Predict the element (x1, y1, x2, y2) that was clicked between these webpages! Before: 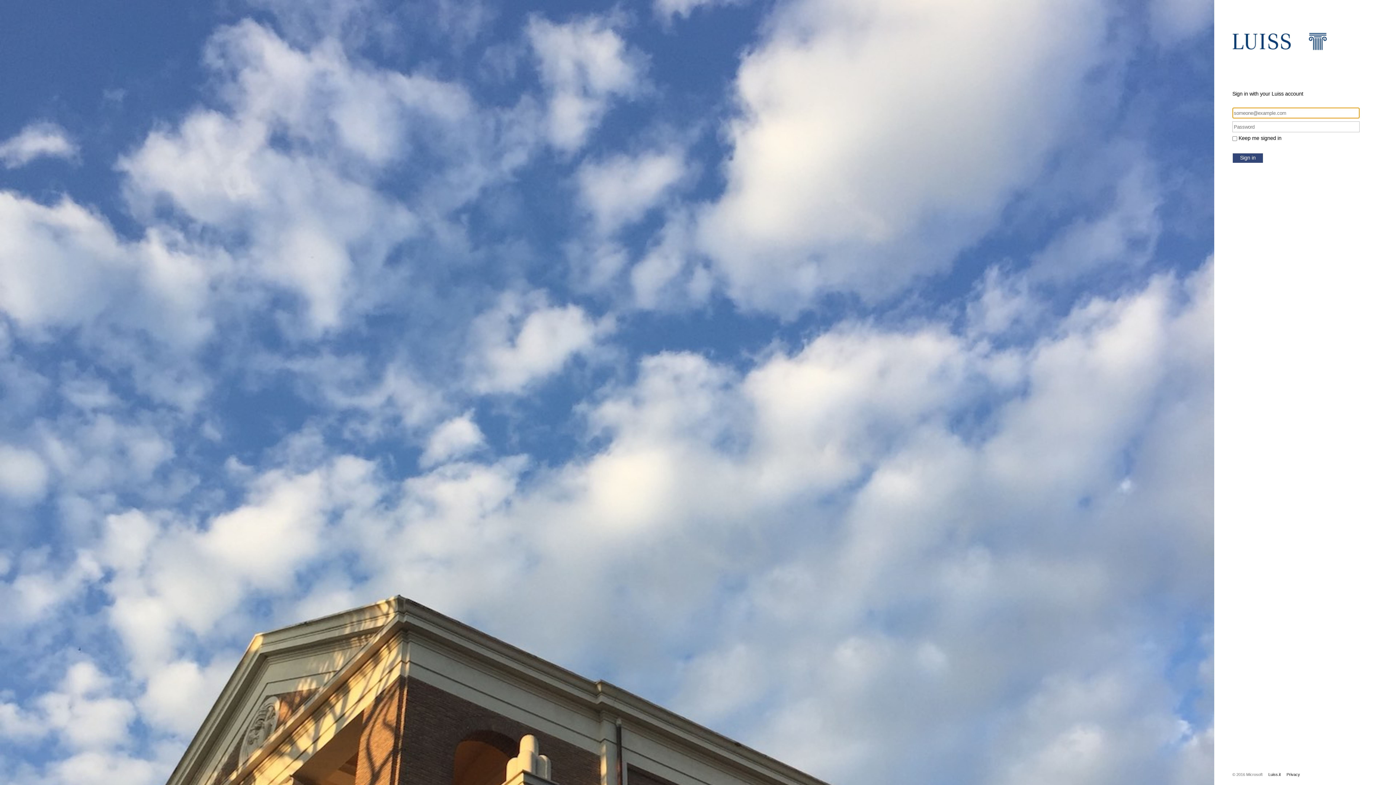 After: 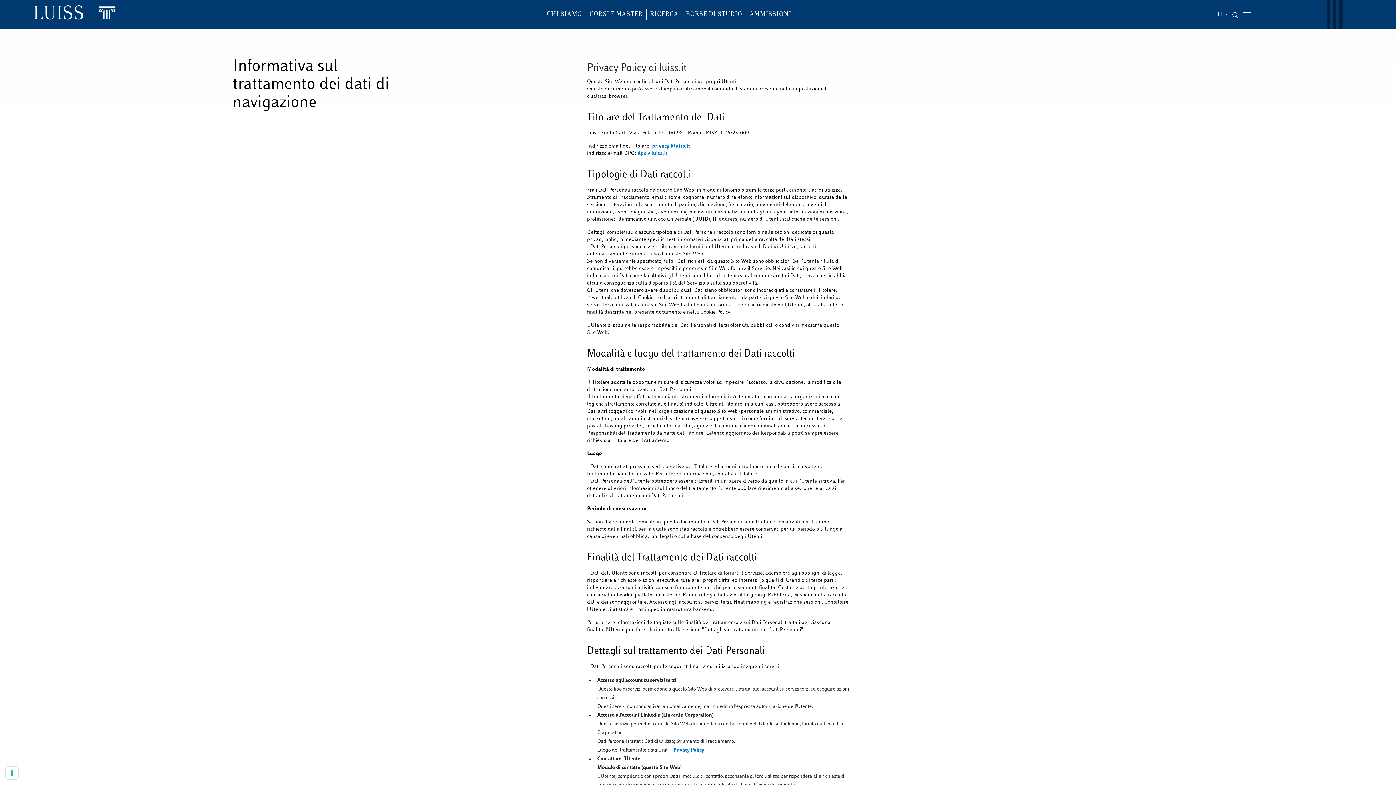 Action: bbox: (1281, 772, 1300, 777) label: Privacy